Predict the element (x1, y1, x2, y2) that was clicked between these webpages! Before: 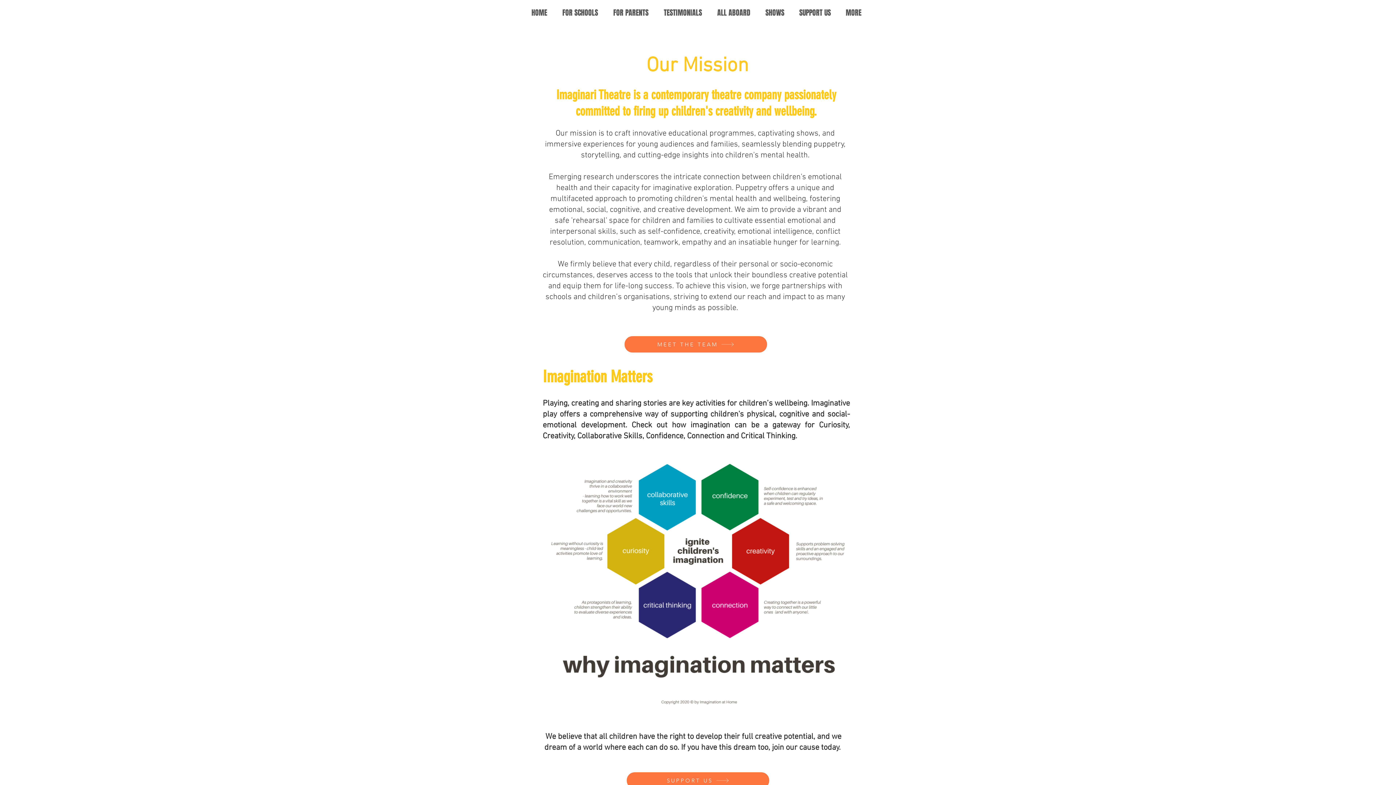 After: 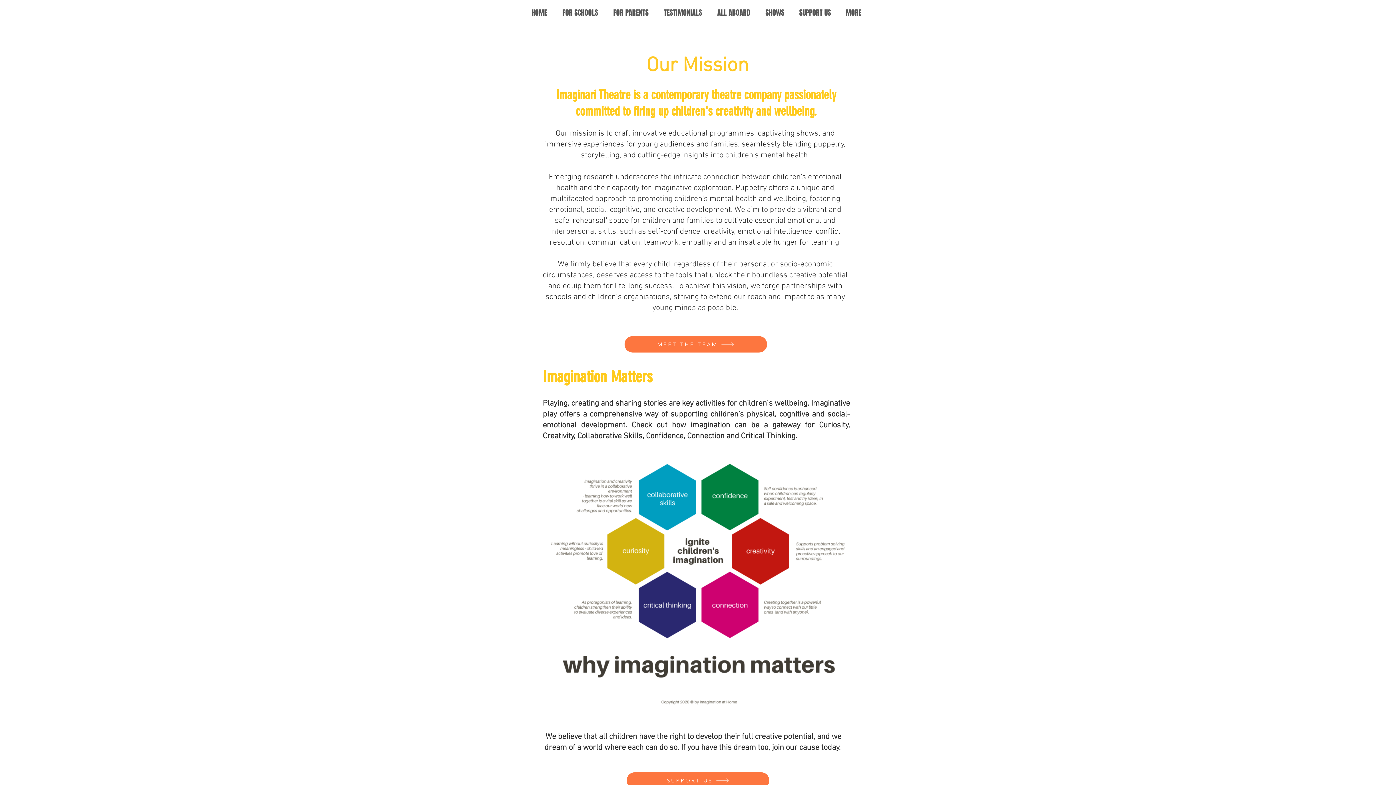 Action: label: SHOWS bbox: (758, 3, 792, 21)